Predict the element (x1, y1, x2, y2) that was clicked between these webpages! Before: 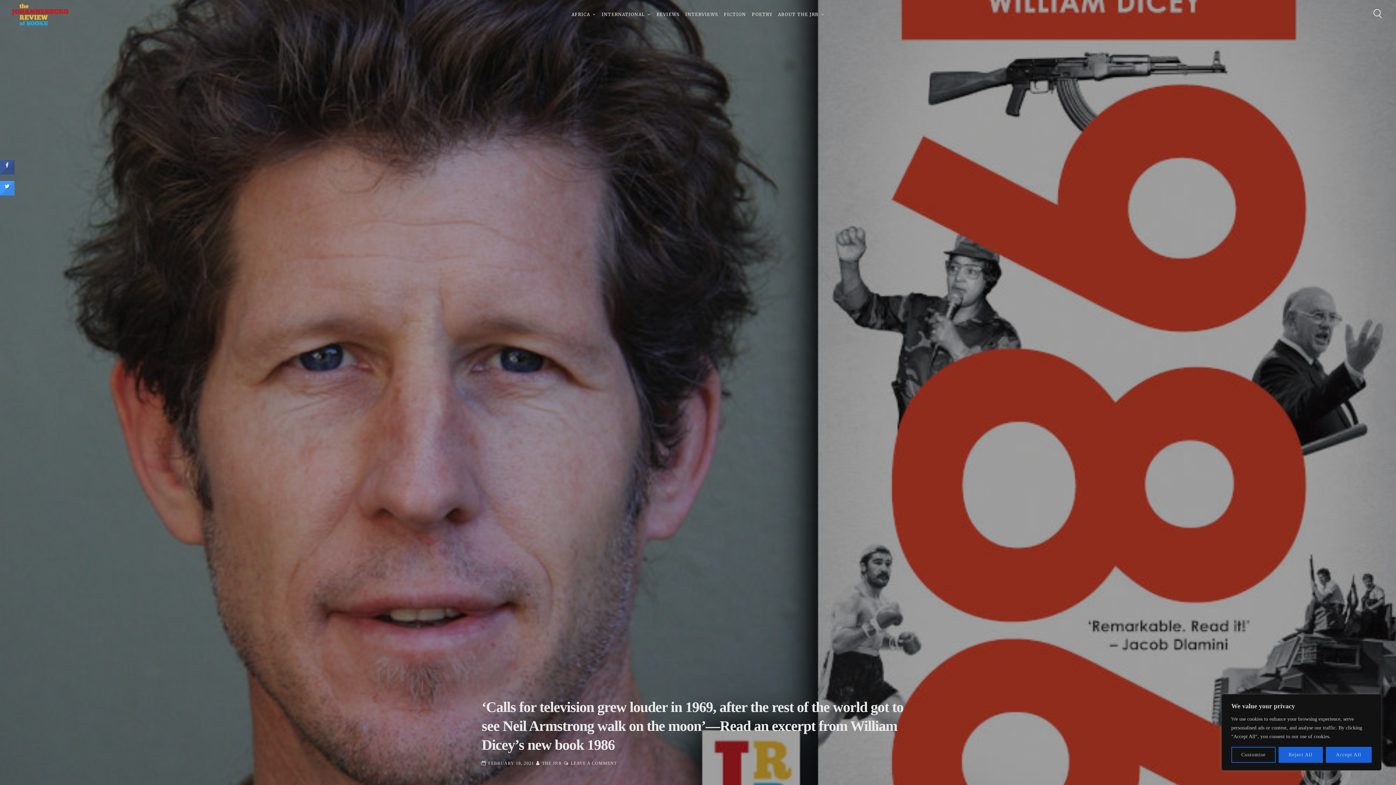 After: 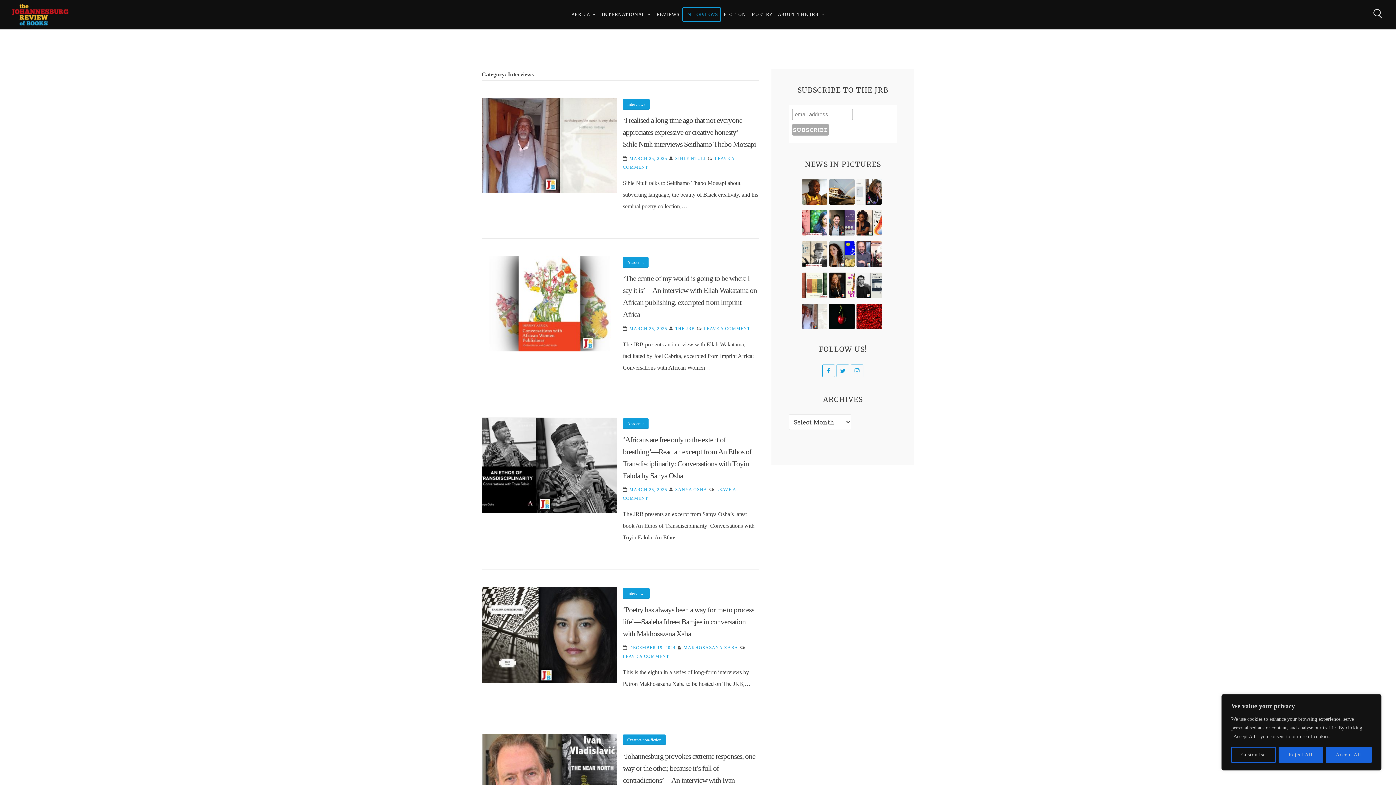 Action: label: INTERVIEWS bbox: (682, 7, 721, 21)